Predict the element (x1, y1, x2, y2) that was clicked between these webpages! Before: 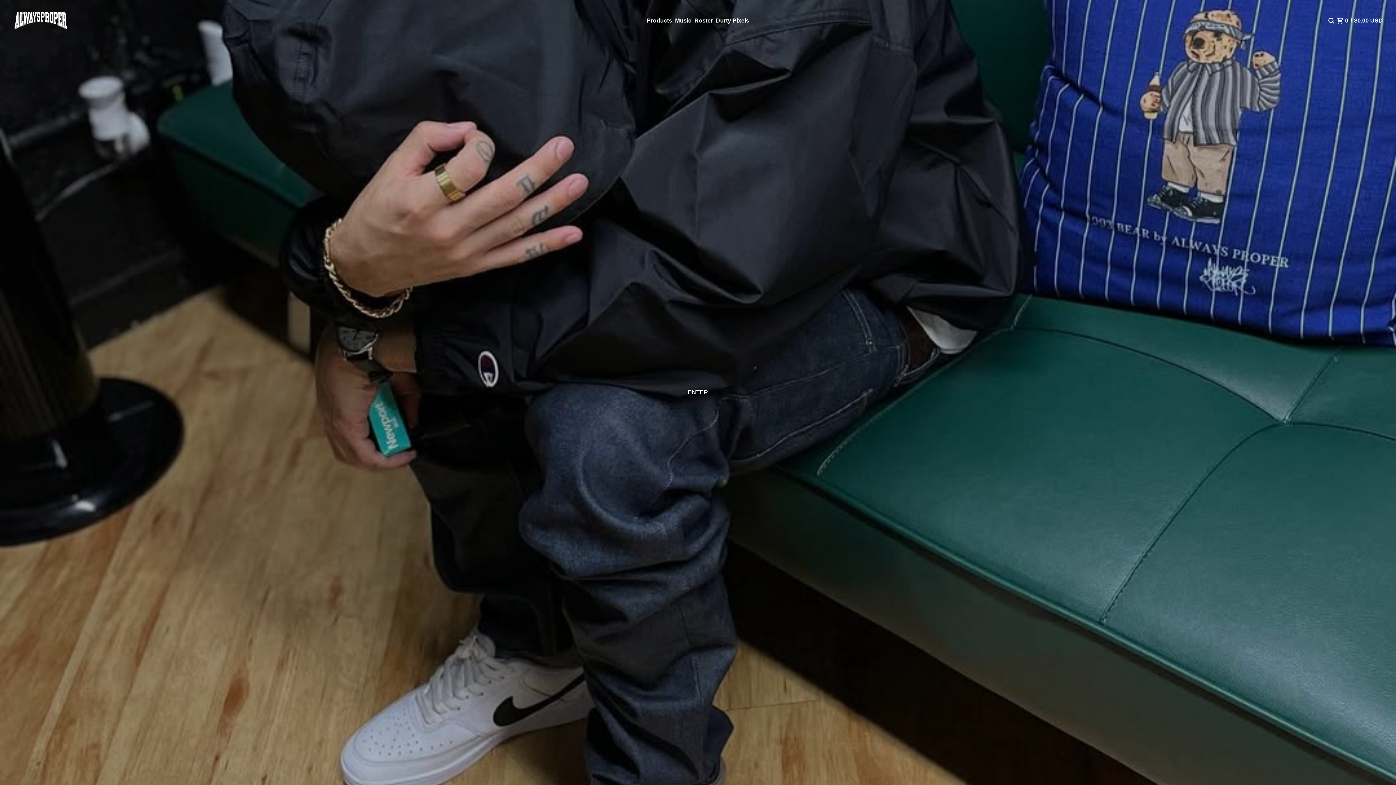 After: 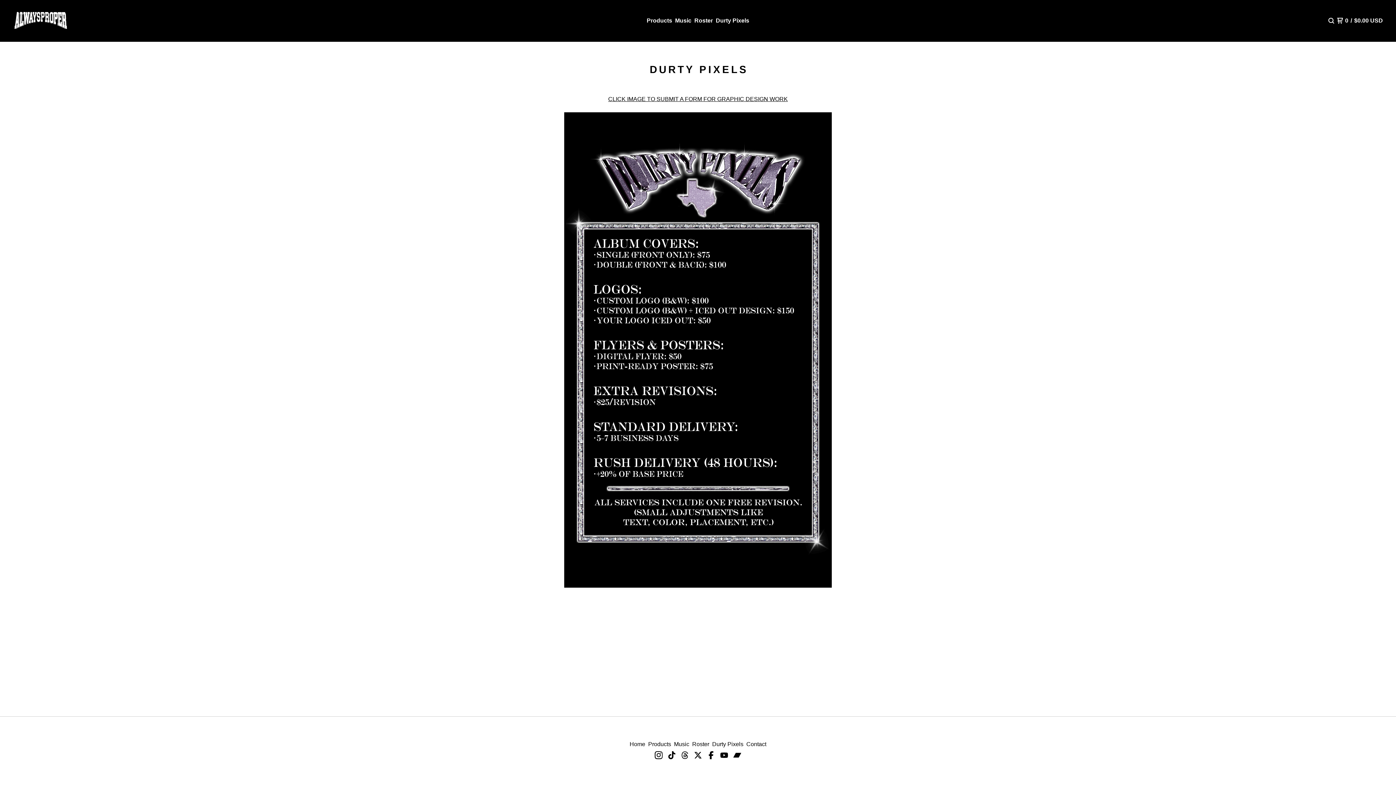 Action: bbox: (714, 15, 750, 25) label: Durty Pixels